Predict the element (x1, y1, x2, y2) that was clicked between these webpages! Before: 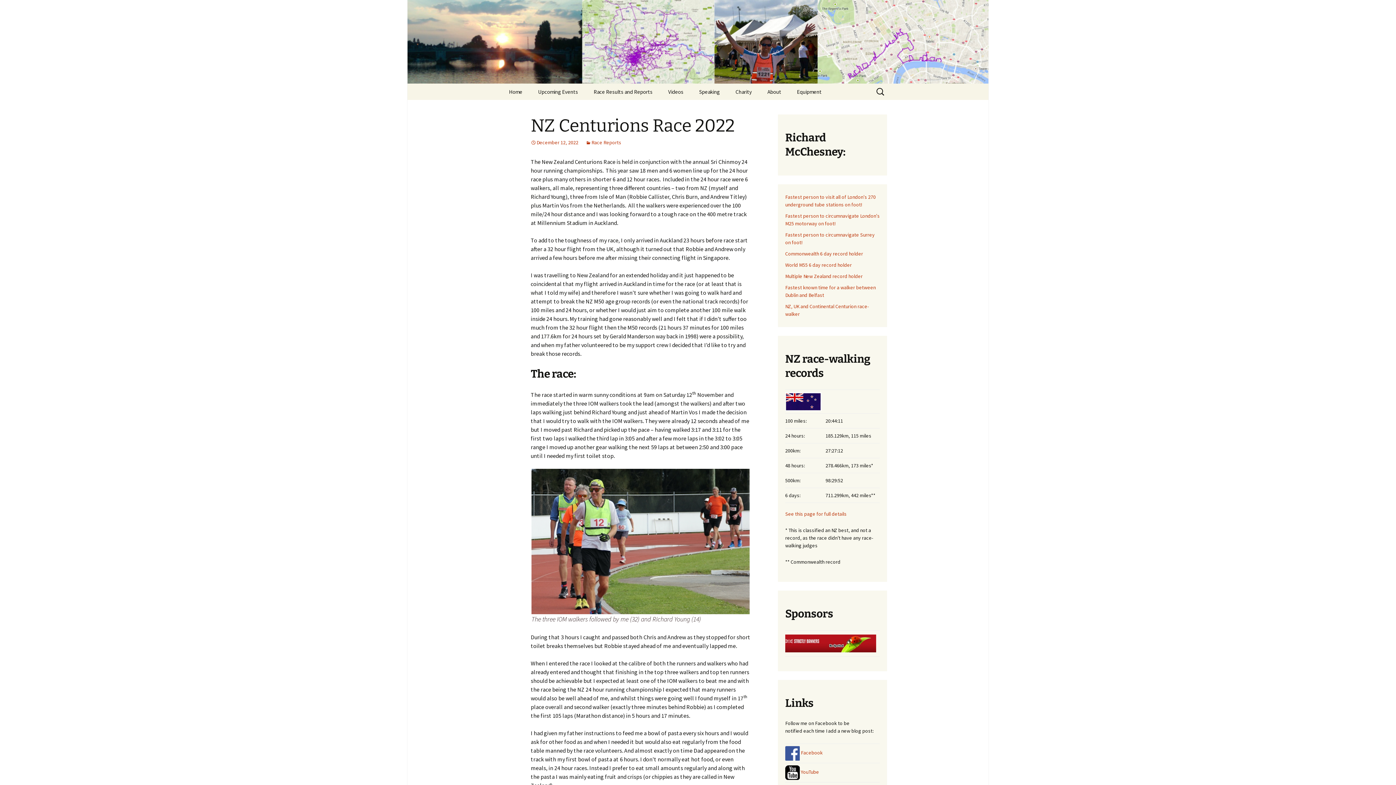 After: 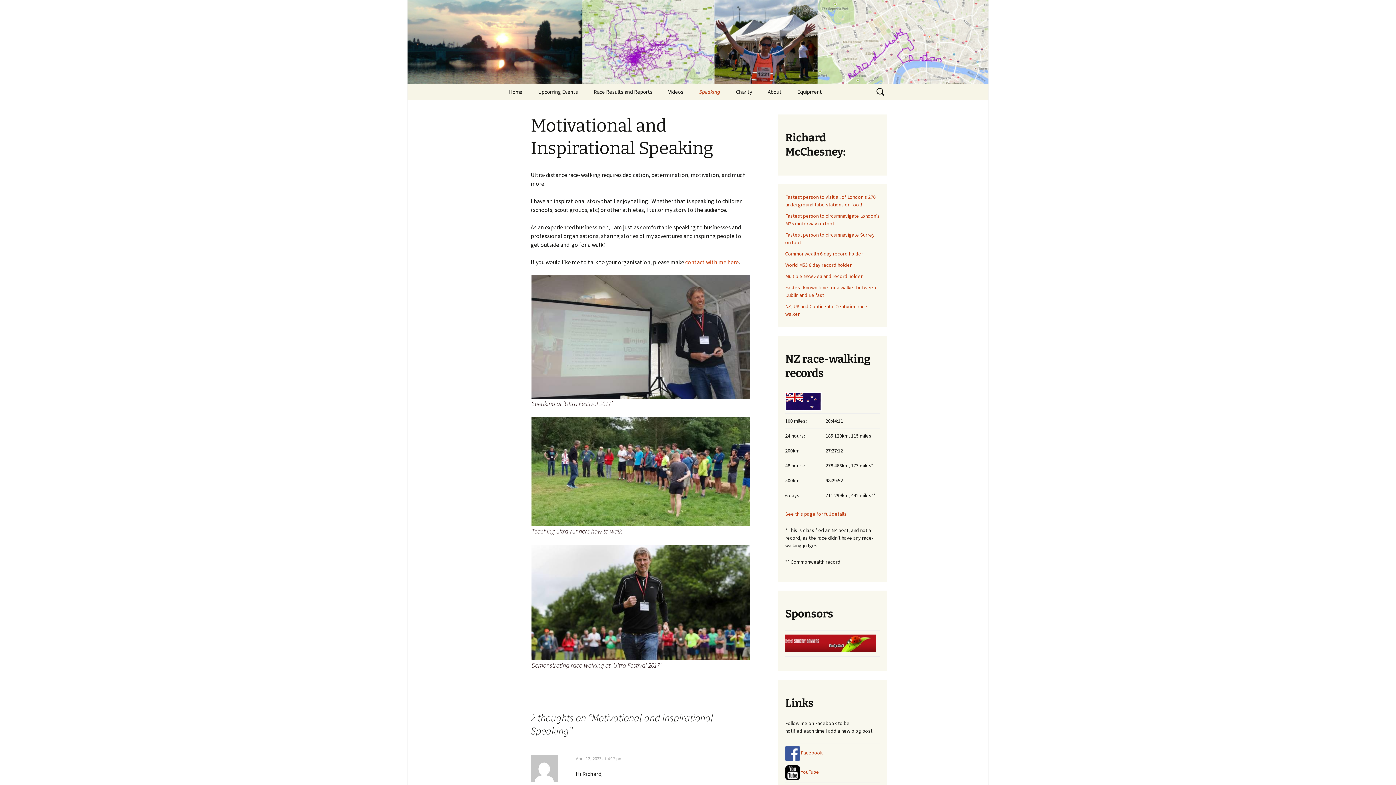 Action: label: Speaking bbox: (692, 83, 727, 100)